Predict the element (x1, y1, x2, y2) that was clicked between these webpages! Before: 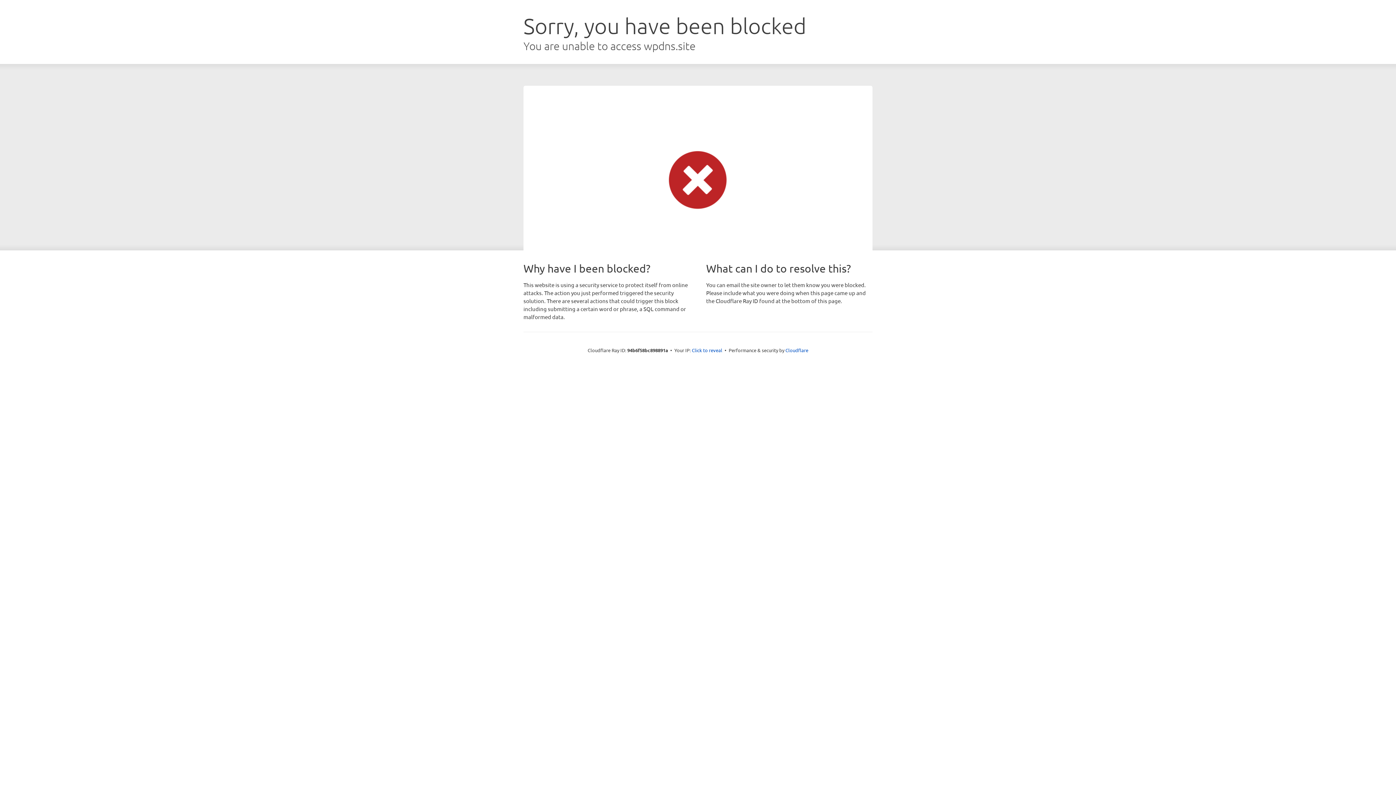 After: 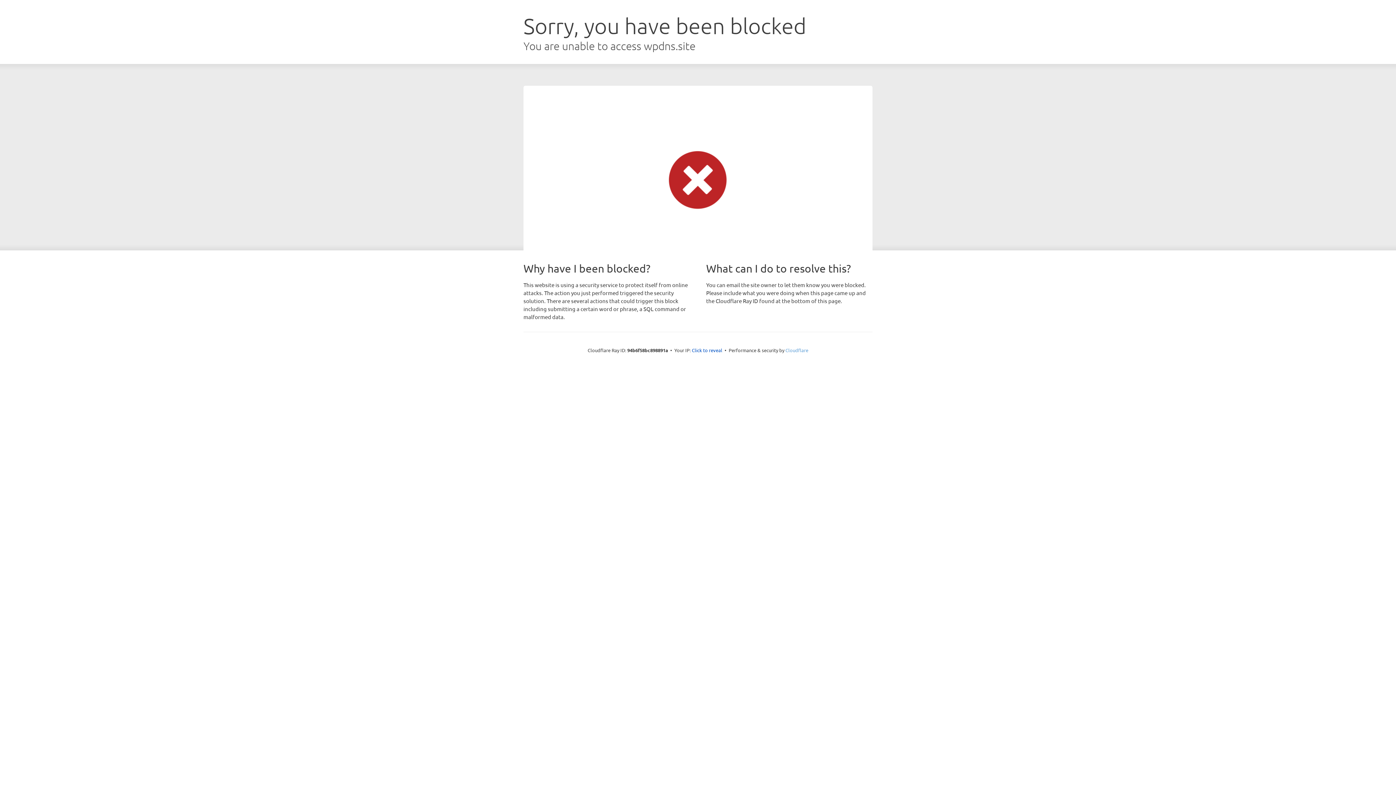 Action: label: Cloudflare bbox: (785, 347, 808, 353)